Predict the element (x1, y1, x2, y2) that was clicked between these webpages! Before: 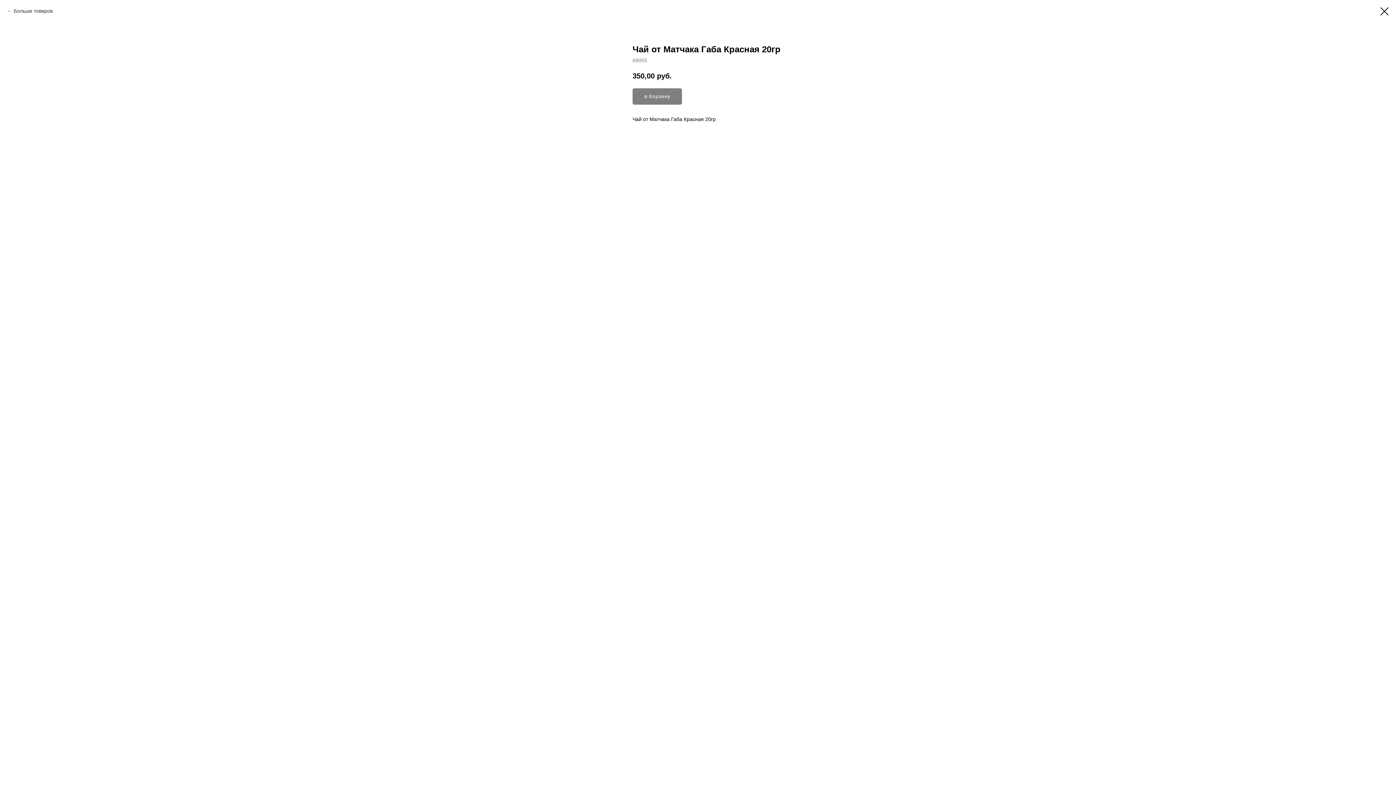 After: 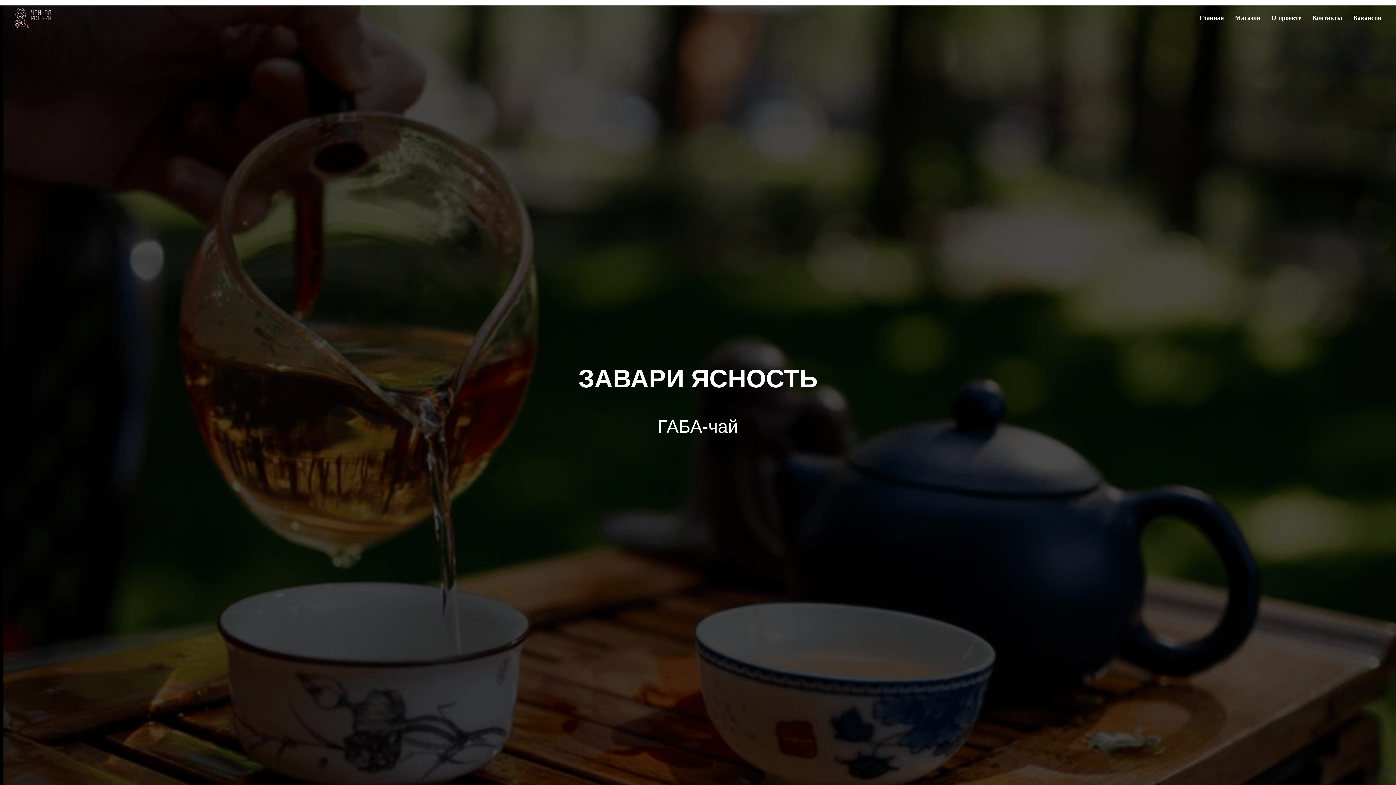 Action: bbox: (7, 7, 52, 14) label: Больше товаров